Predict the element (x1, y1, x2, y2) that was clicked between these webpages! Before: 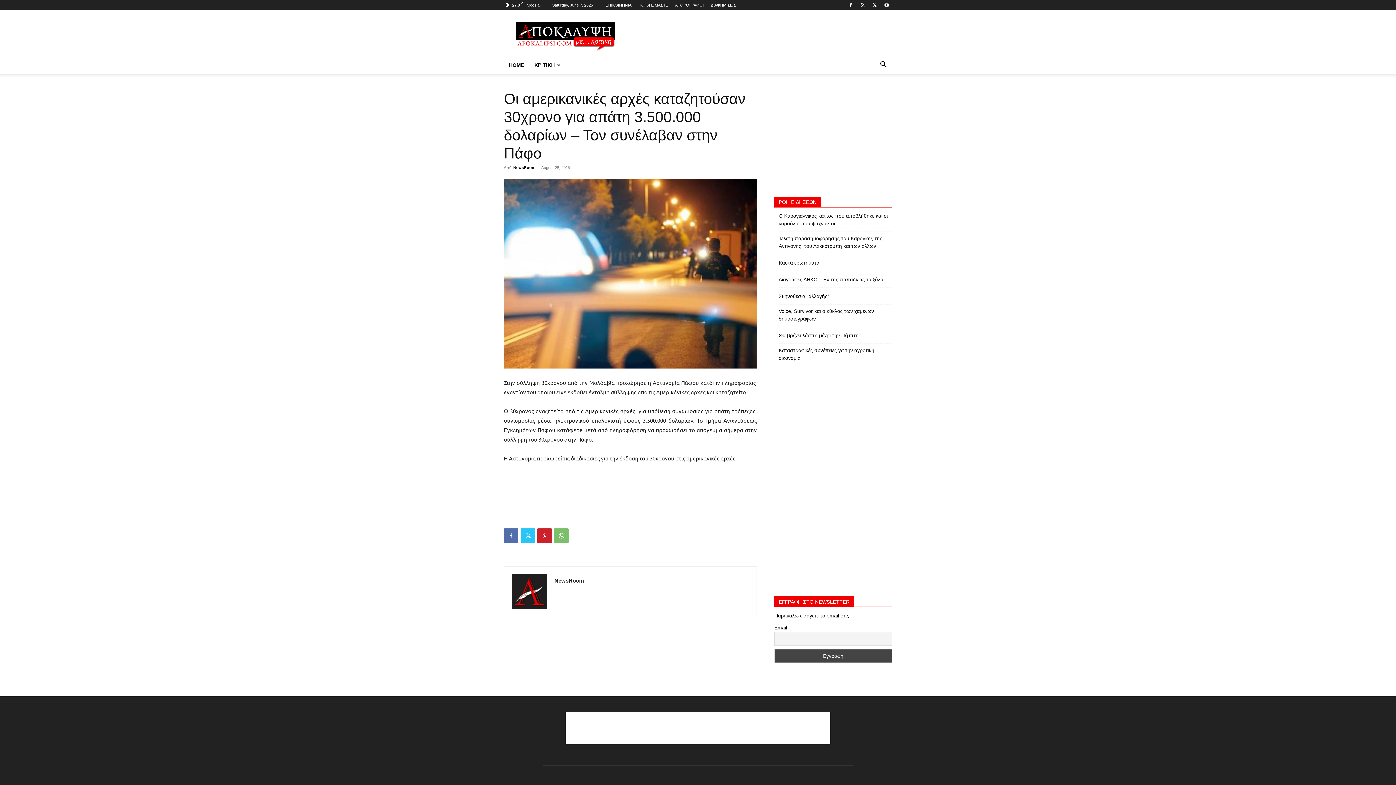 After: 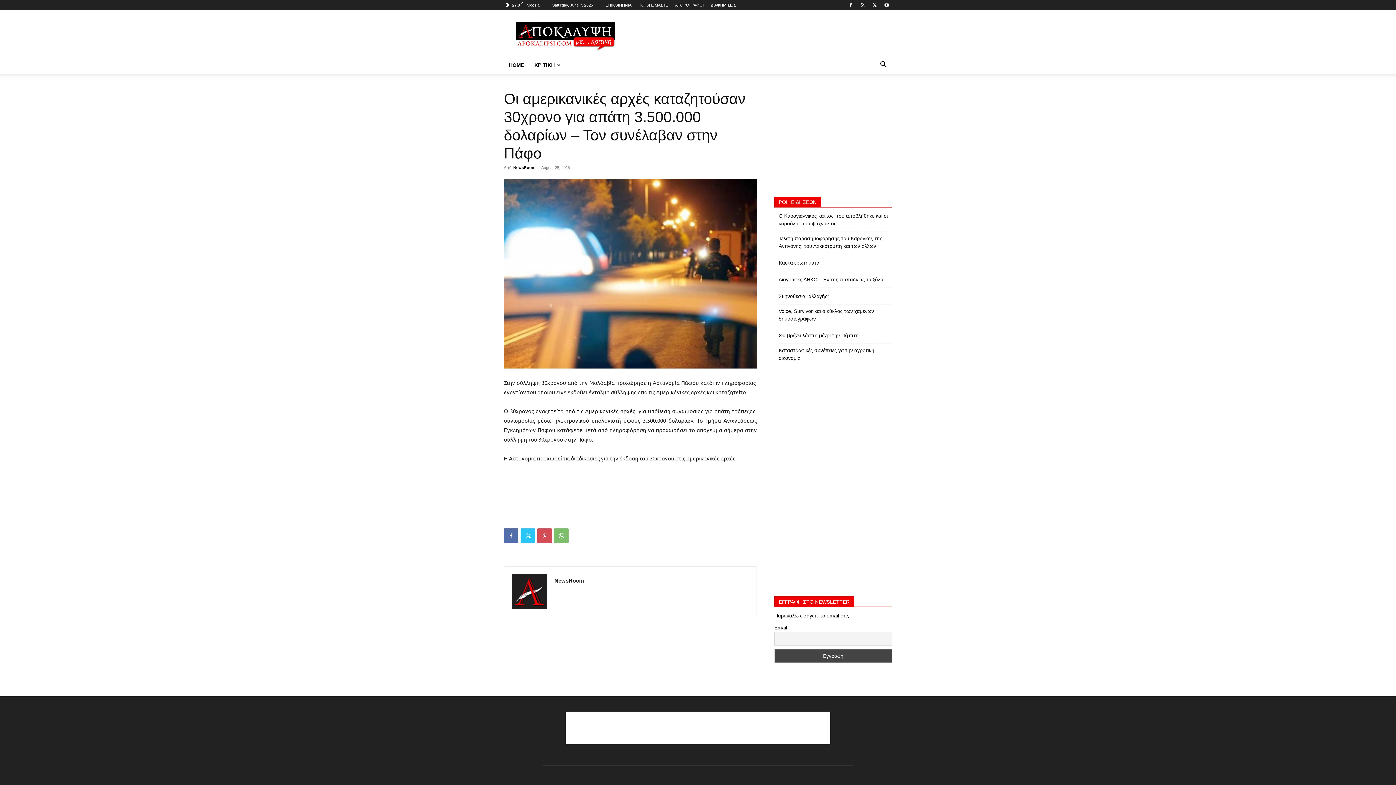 Action: bbox: (537, 528, 552, 543)